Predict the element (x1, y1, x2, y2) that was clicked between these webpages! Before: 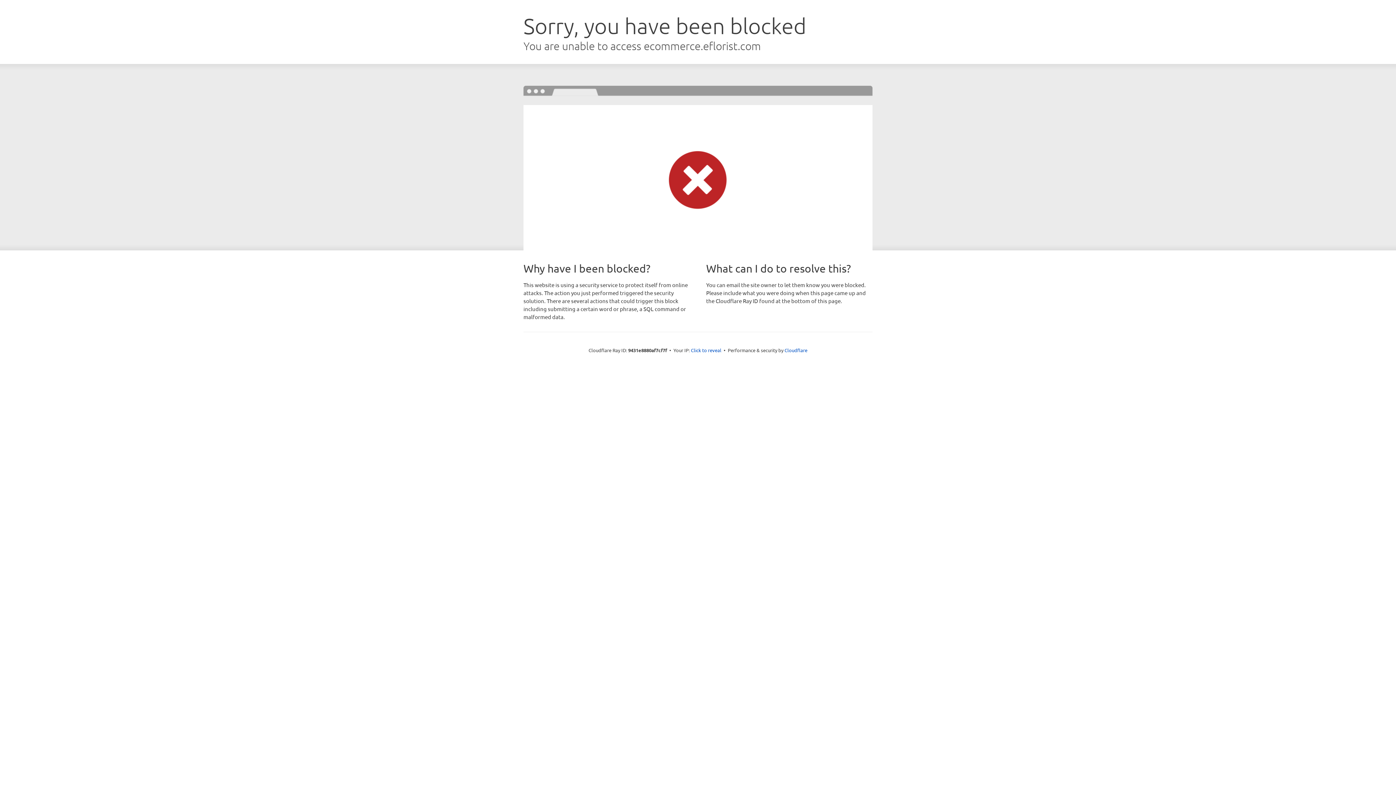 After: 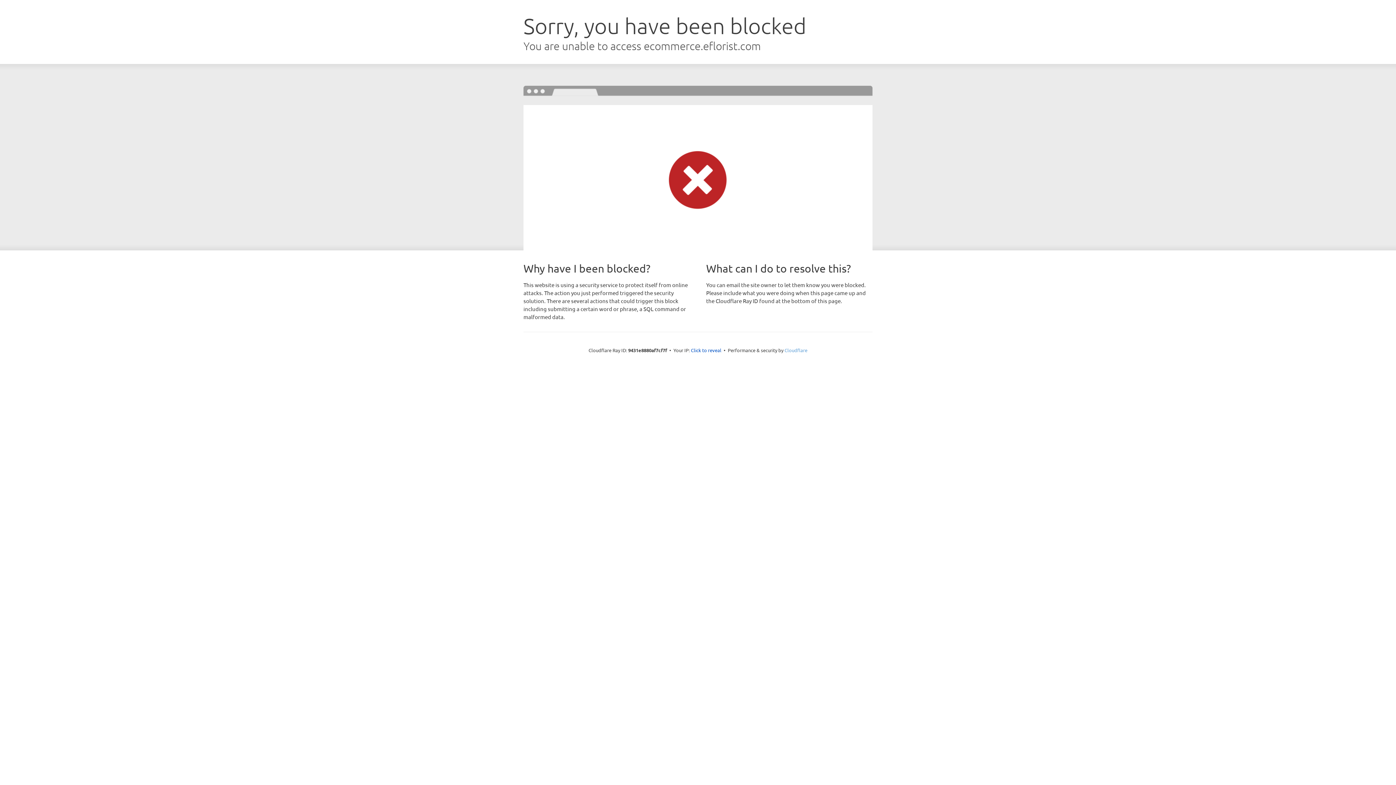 Action: bbox: (784, 347, 807, 353) label: Cloudflare